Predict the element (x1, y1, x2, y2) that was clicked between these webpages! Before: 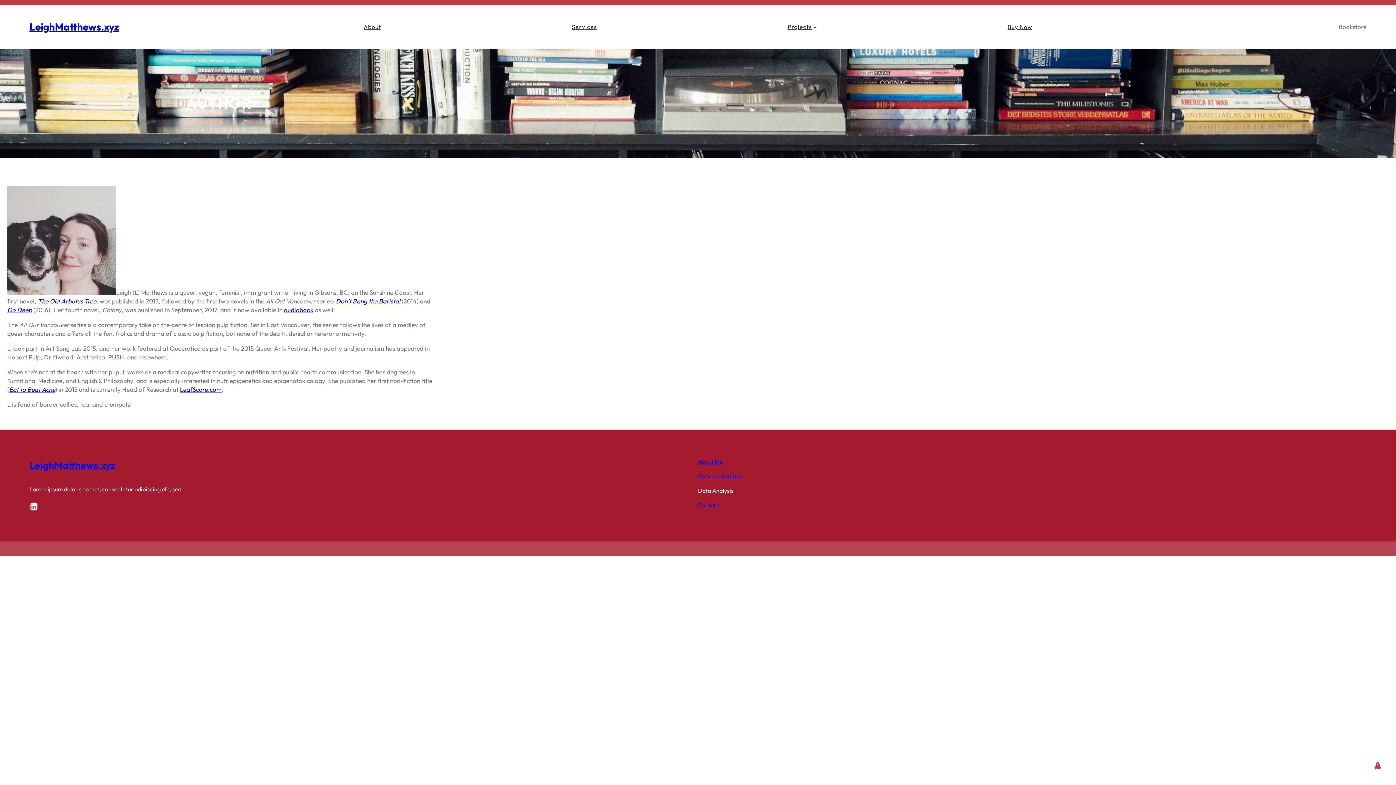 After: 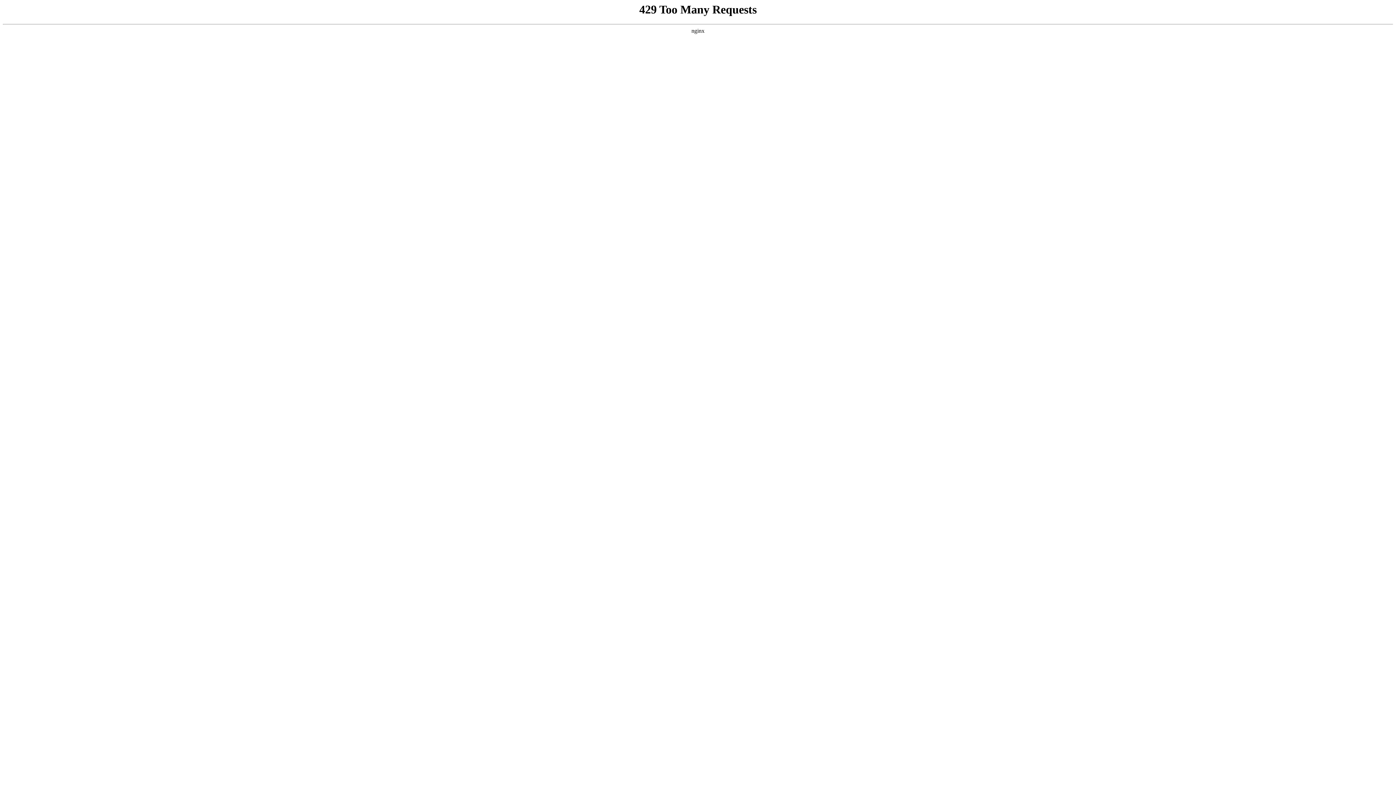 Action: bbox: (180, 385, 221, 393) label: LeafScore.com